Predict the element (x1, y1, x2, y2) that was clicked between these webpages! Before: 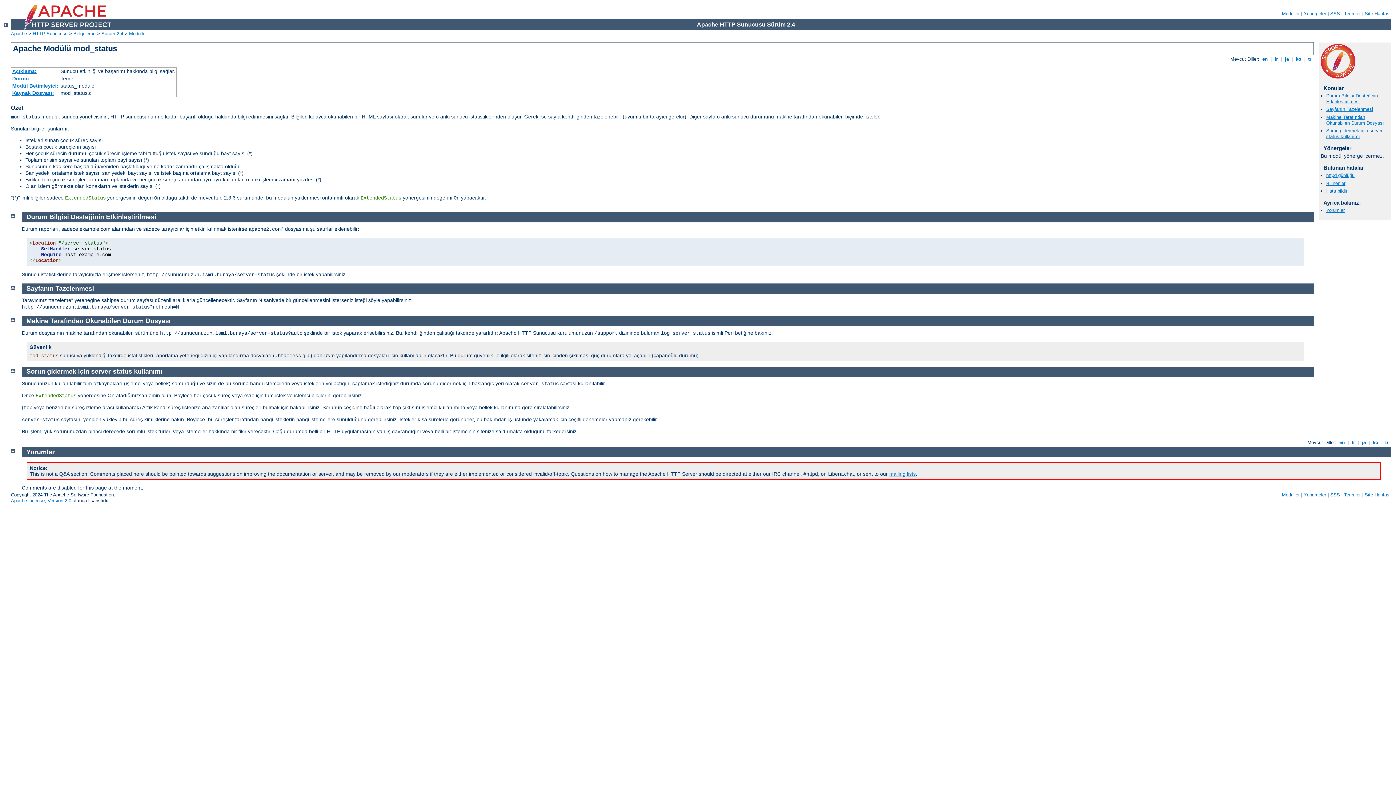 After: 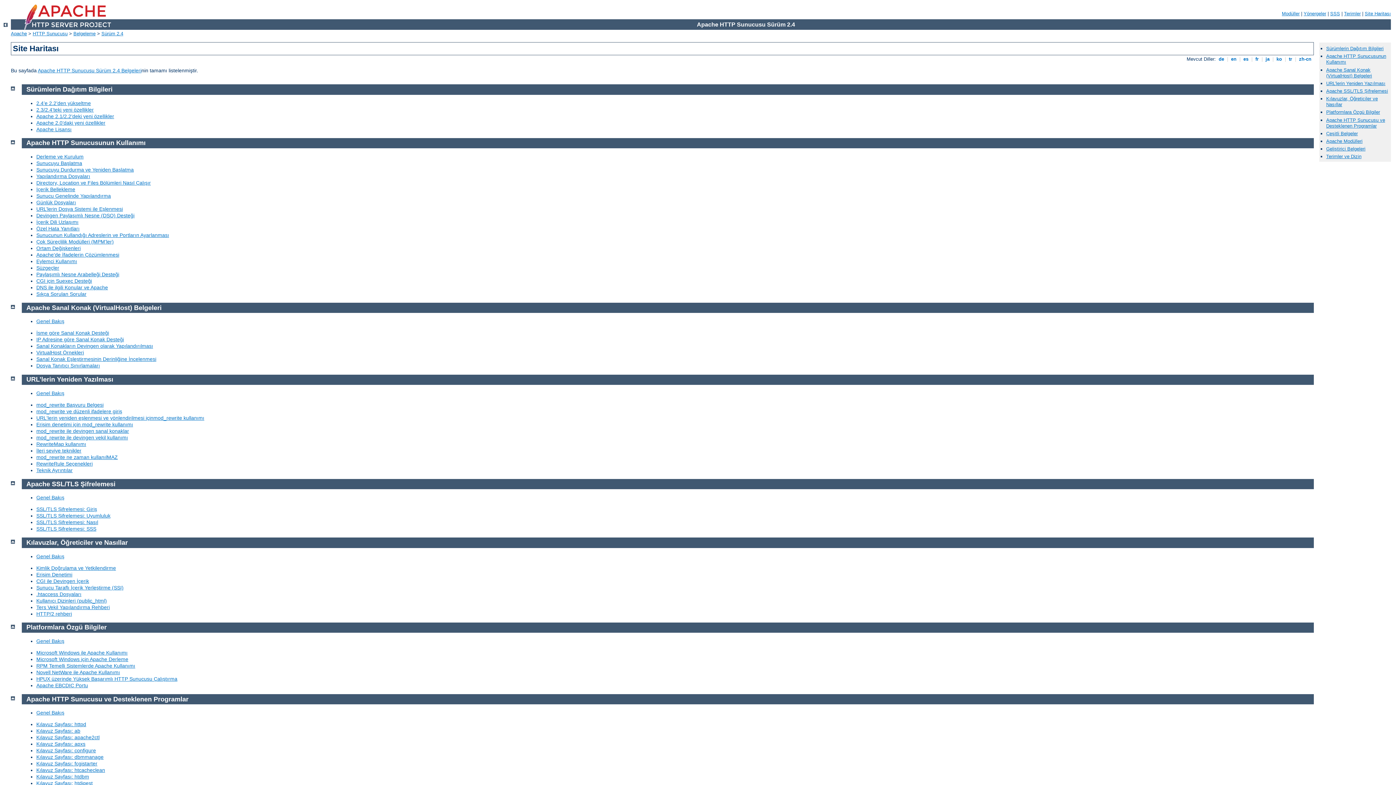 Action: label: Site Haritası bbox: (1365, 492, 1391, 497)